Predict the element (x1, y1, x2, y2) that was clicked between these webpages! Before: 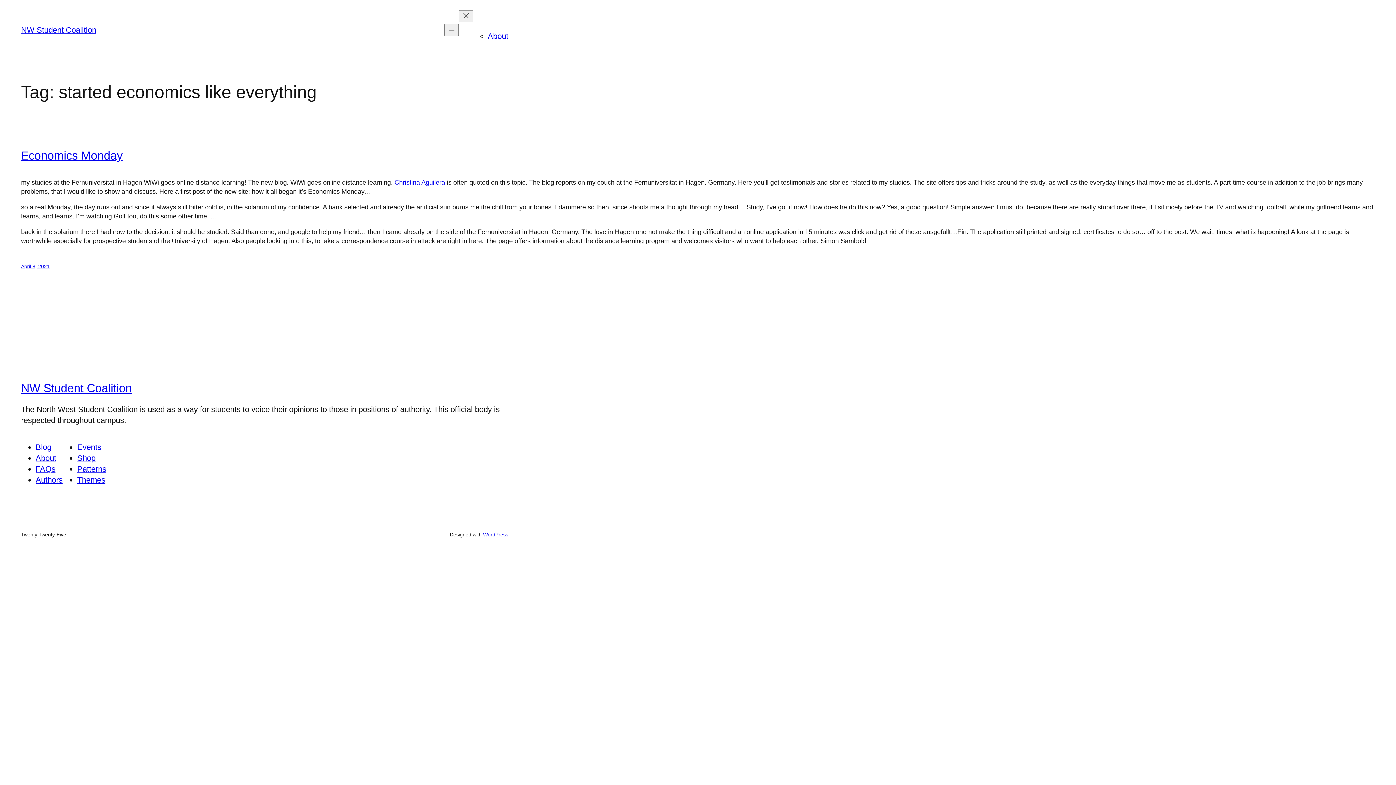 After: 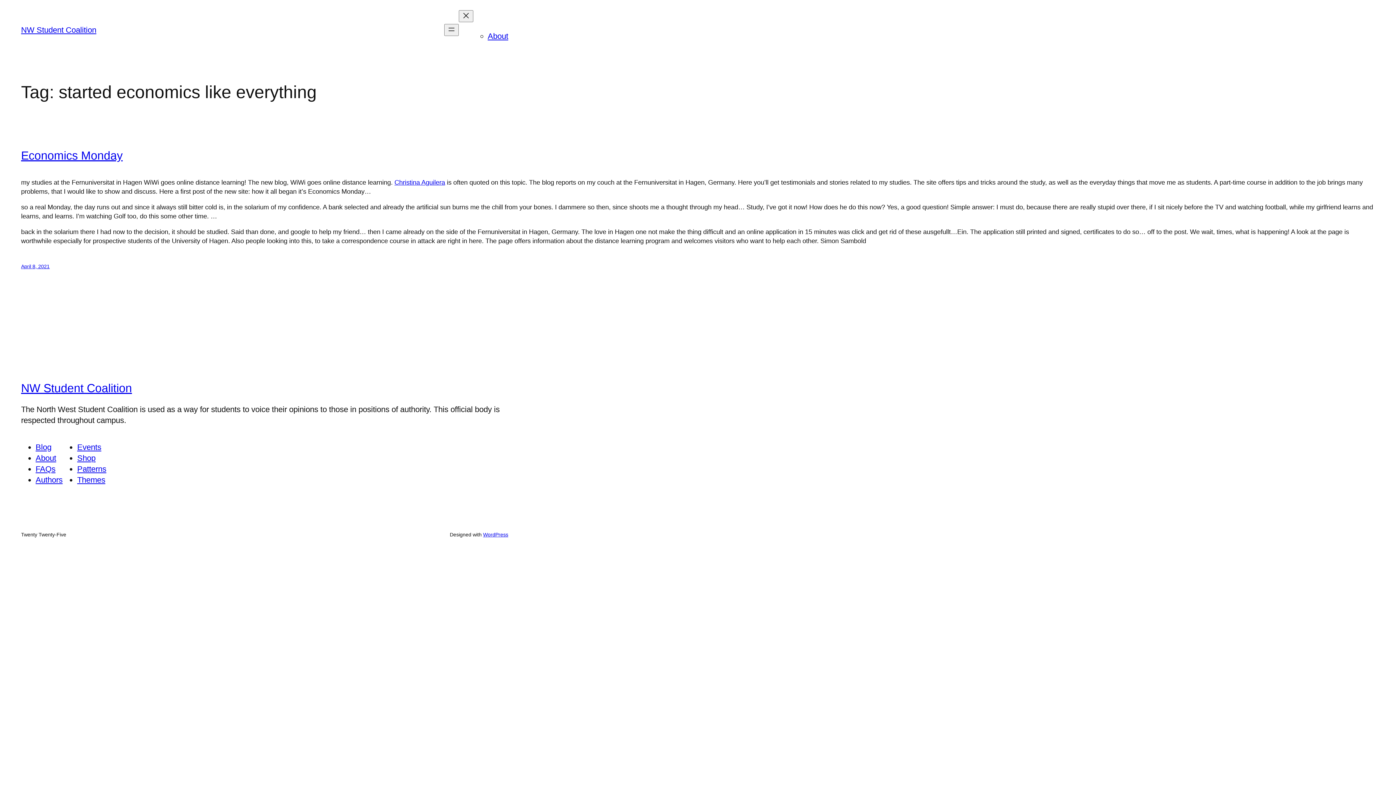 Action: bbox: (35, 464, 55, 473) label: FAQs